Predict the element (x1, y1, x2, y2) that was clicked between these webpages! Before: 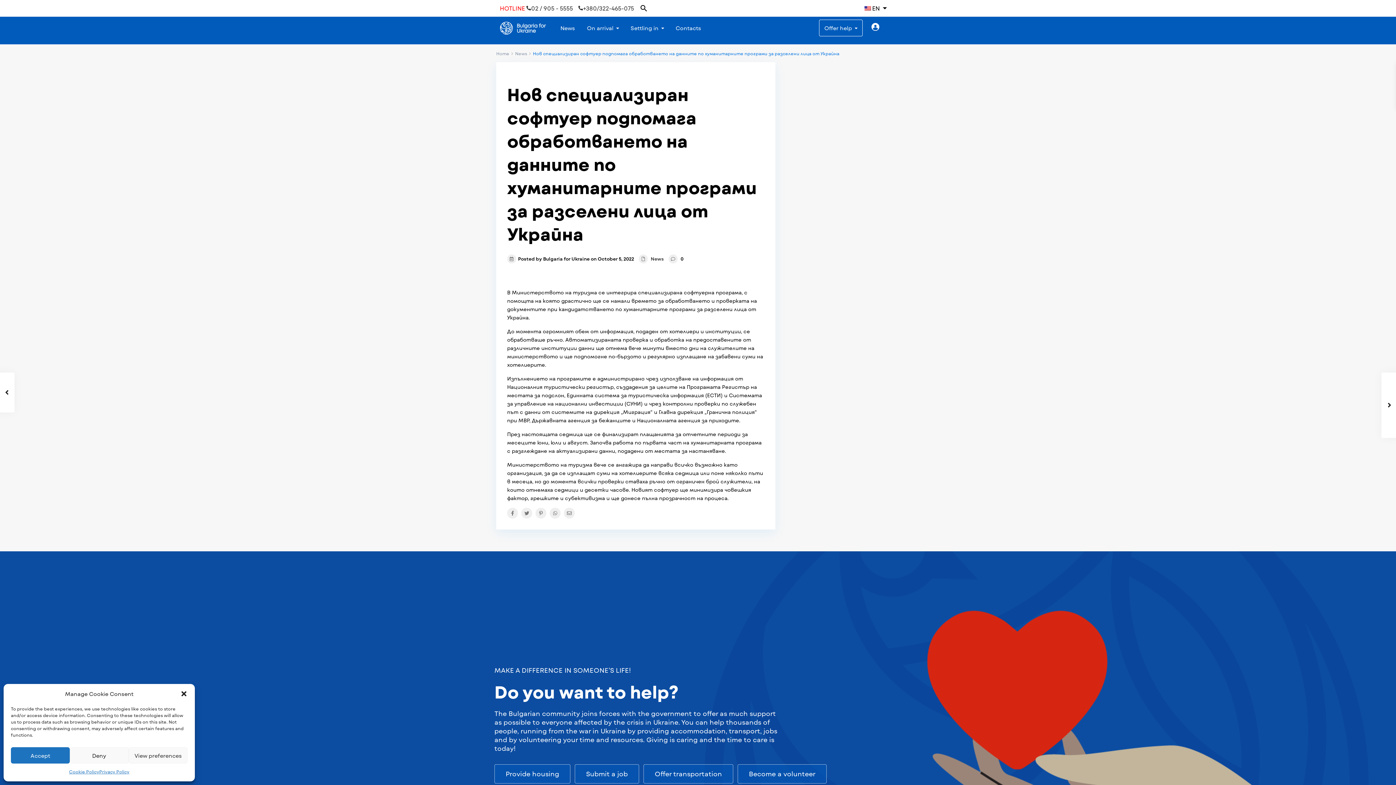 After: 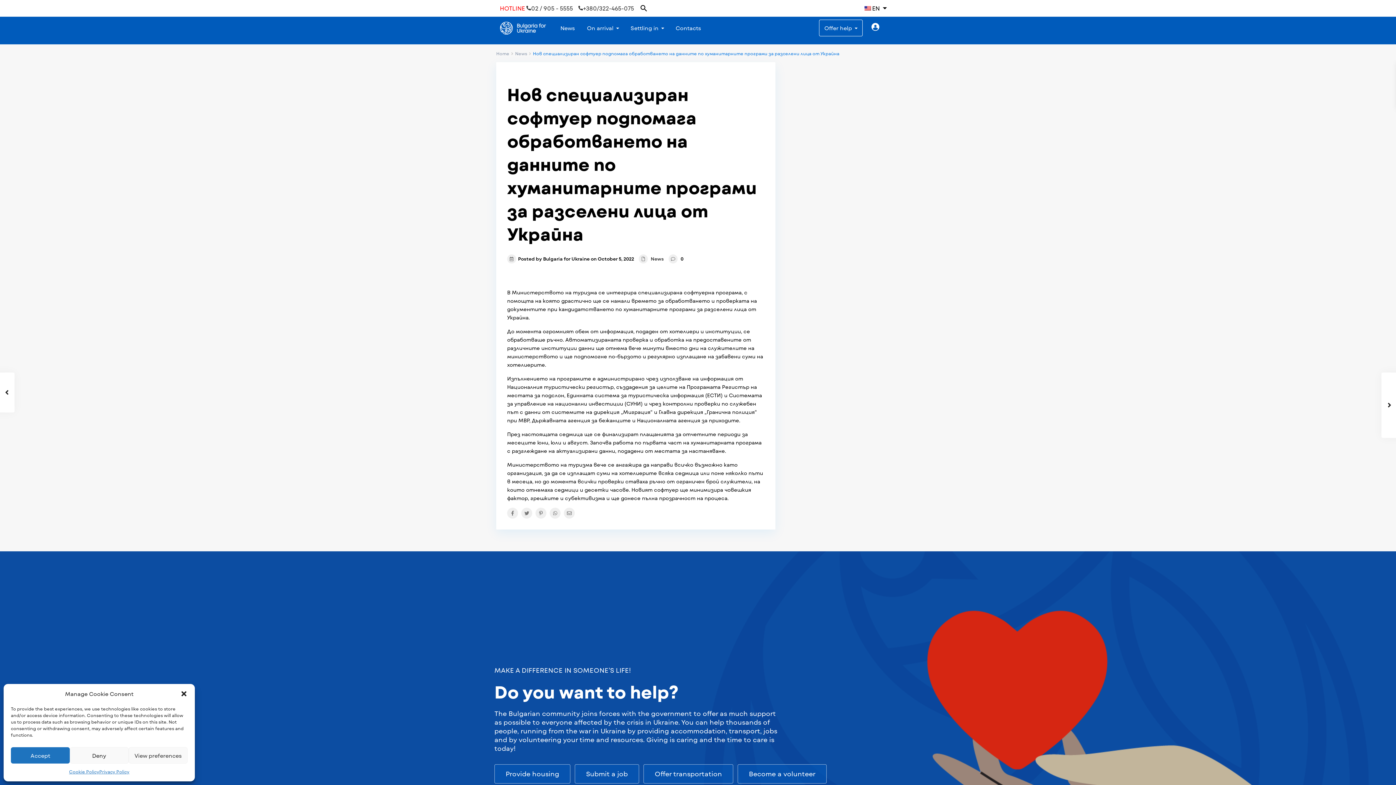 Action: bbox: (864, 24, 870, 31)